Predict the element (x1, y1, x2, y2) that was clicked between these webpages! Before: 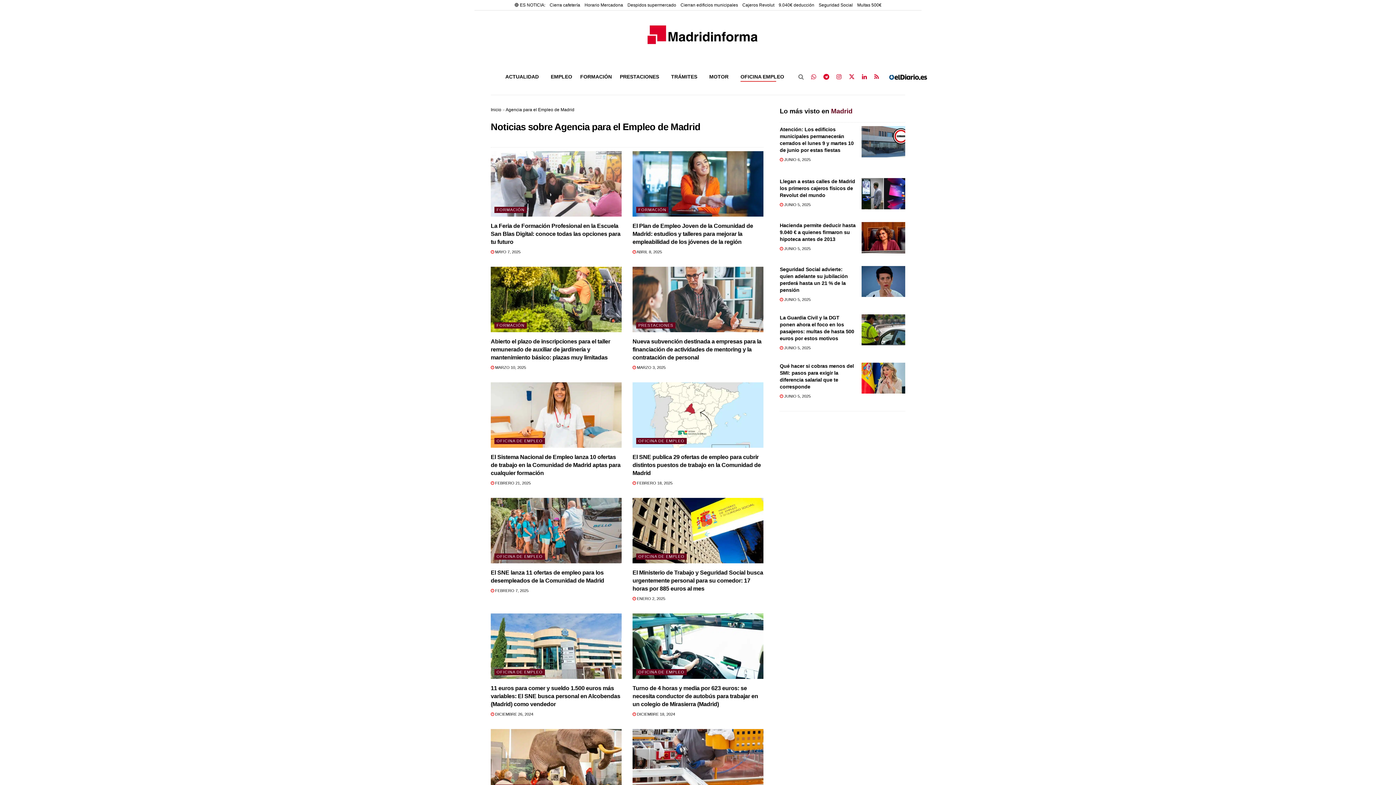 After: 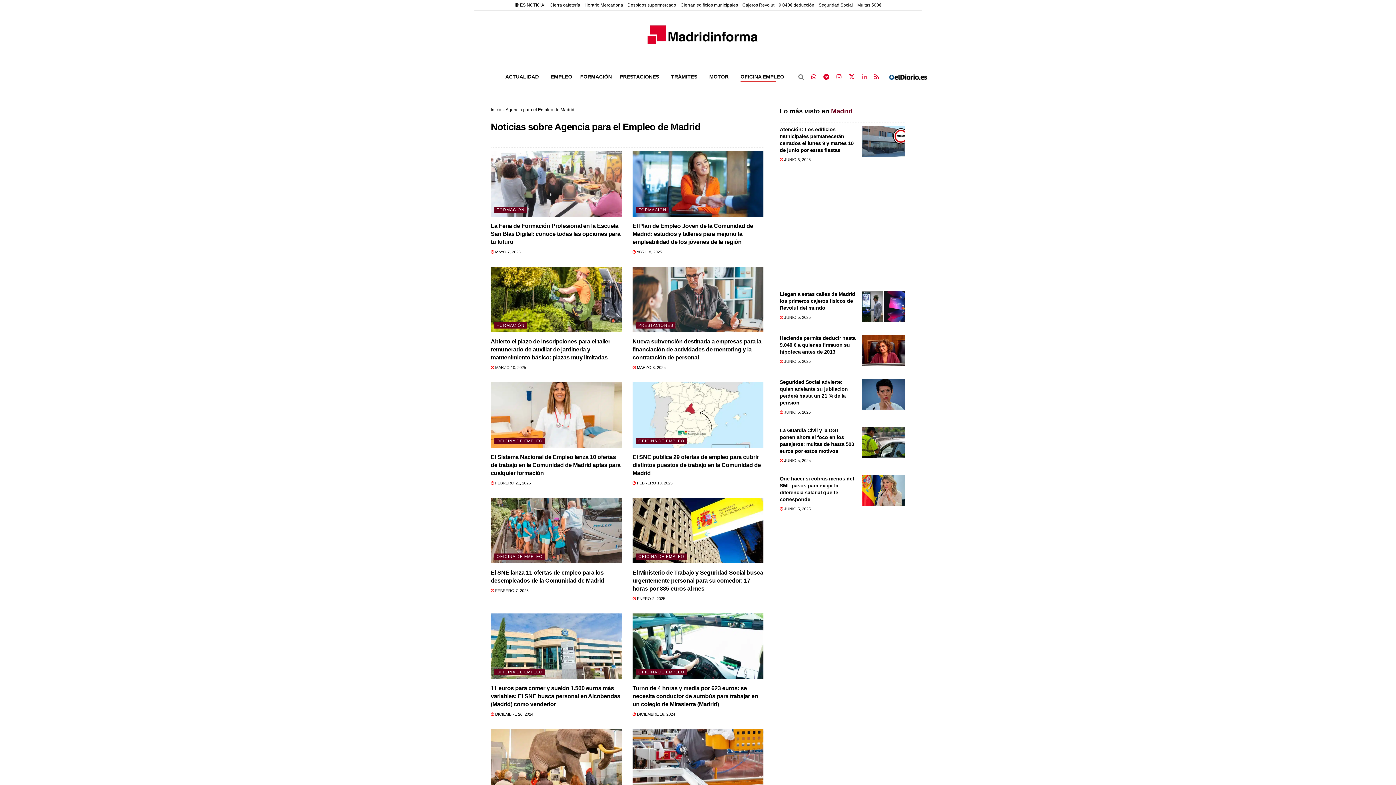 Action: bbox: (862, 58, 867, 95) label: Find us on LinkedIn